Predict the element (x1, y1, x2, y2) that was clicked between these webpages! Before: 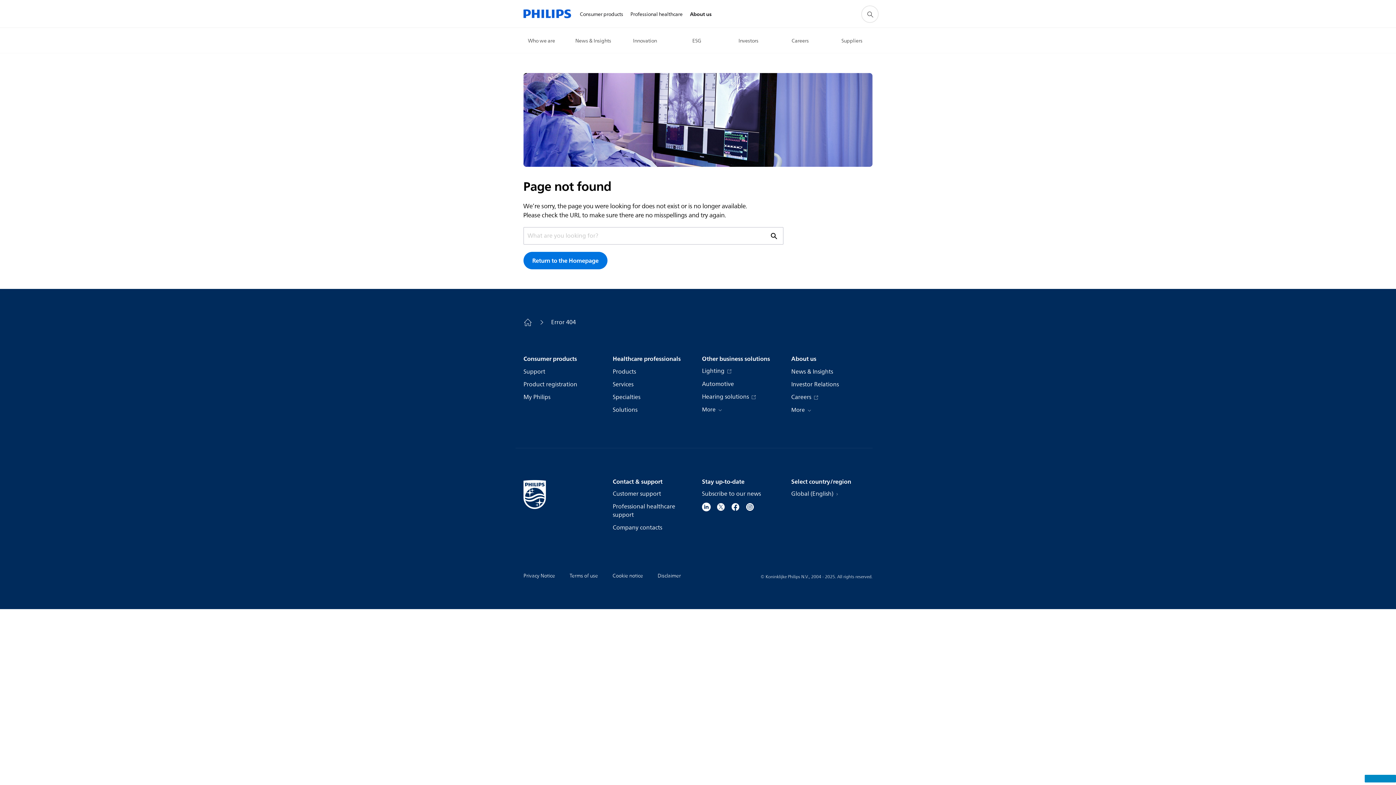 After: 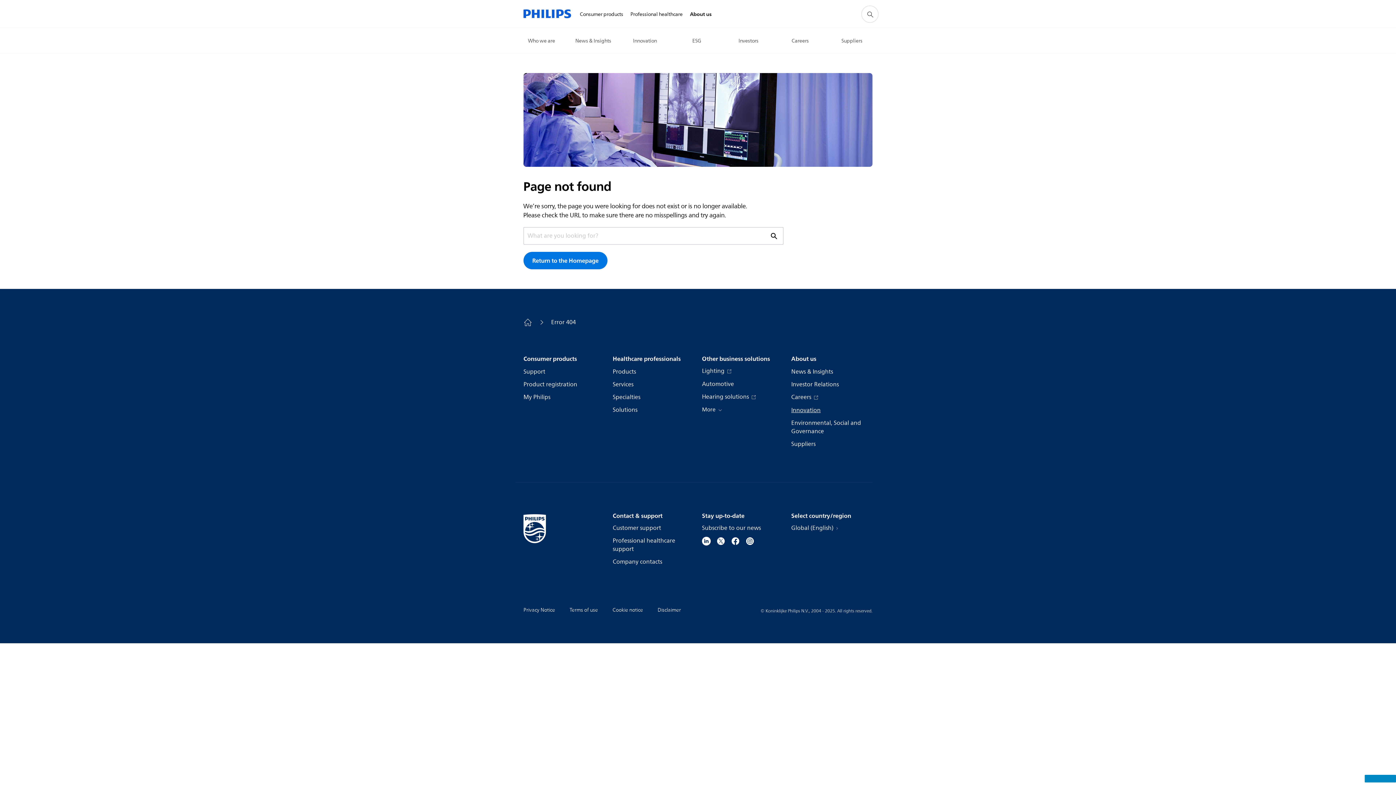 Action: bbox: (791, 405, 812, 414) label: More 